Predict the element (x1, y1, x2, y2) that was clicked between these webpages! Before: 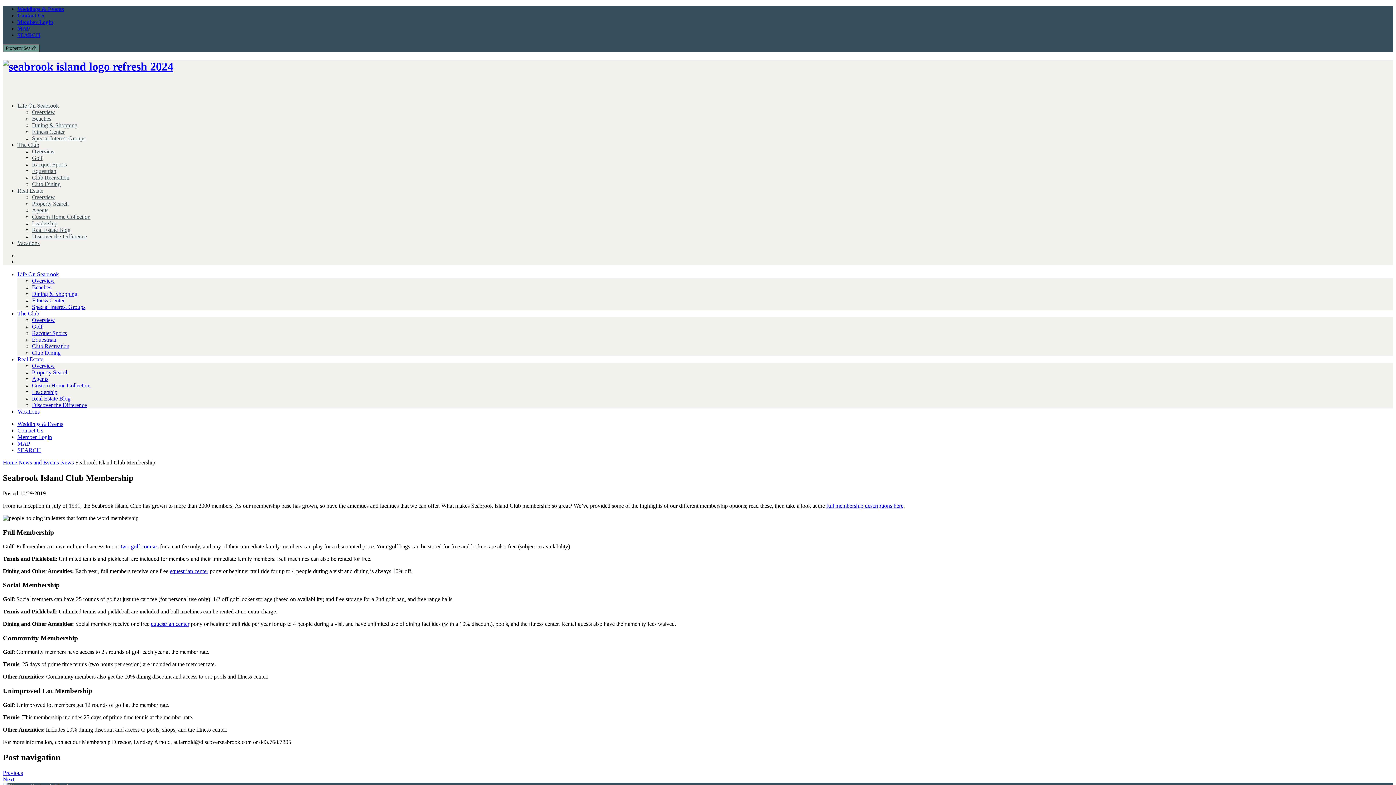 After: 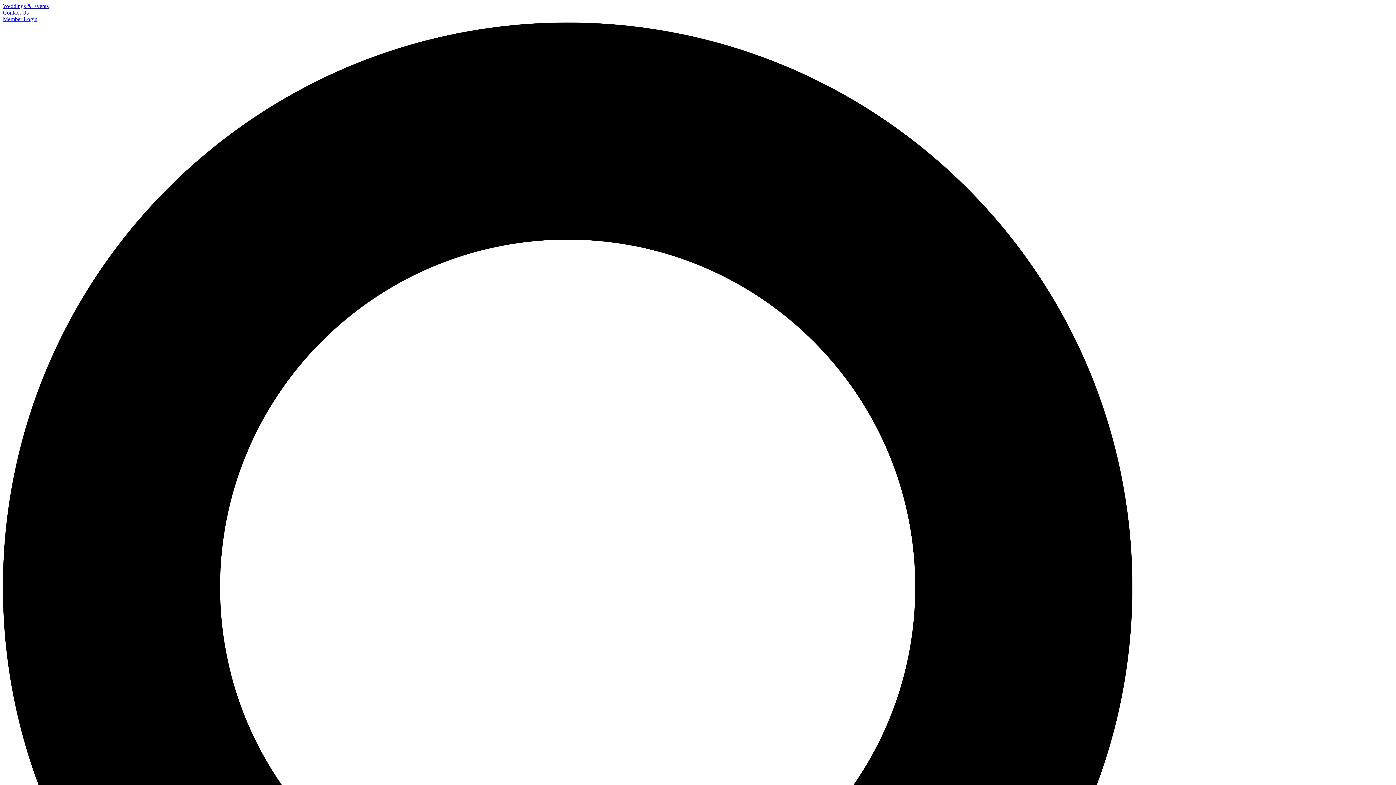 Action: bbox: (32, 233, 86, 239) label: Discover the Difference